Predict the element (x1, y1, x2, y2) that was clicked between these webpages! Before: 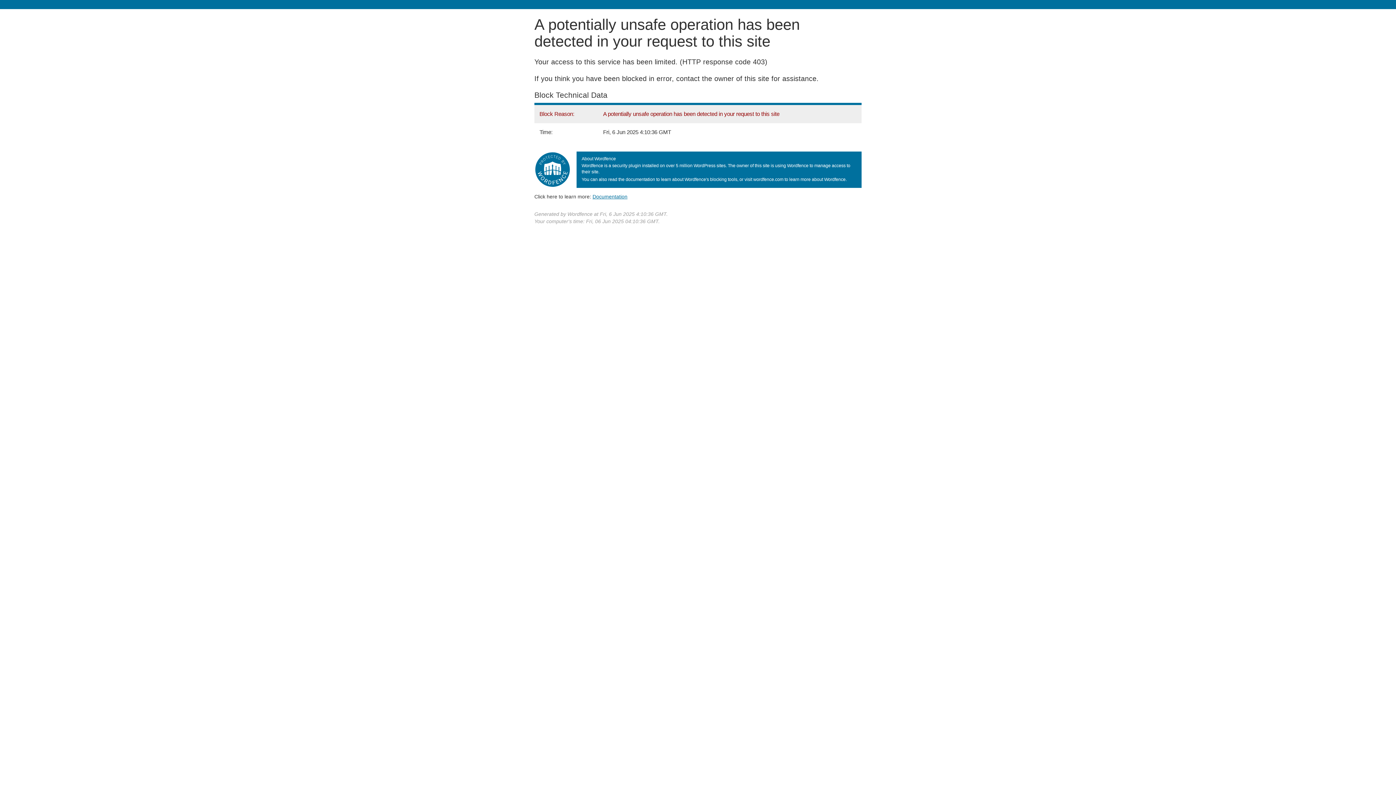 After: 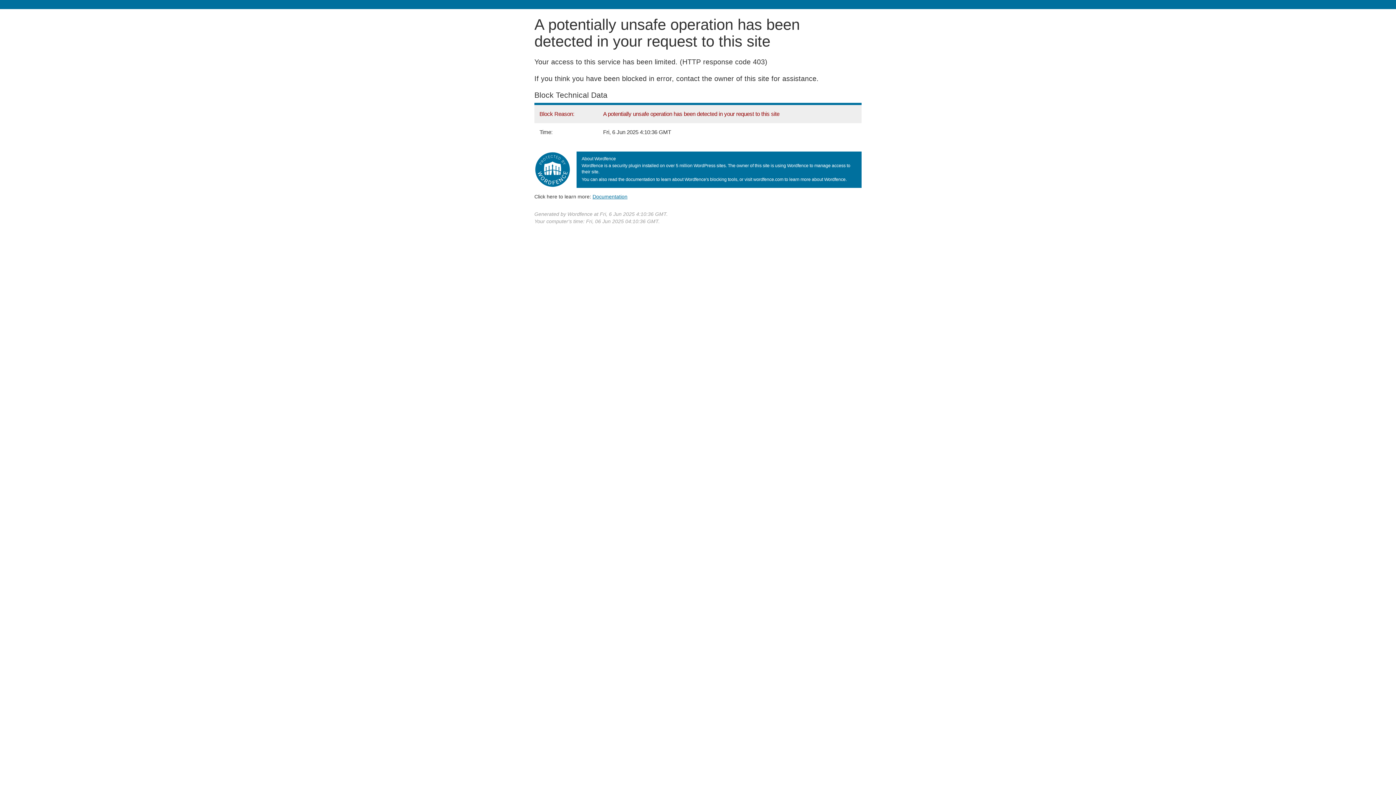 Action: label: Documentation bbox: (592, 193, 627, 199)